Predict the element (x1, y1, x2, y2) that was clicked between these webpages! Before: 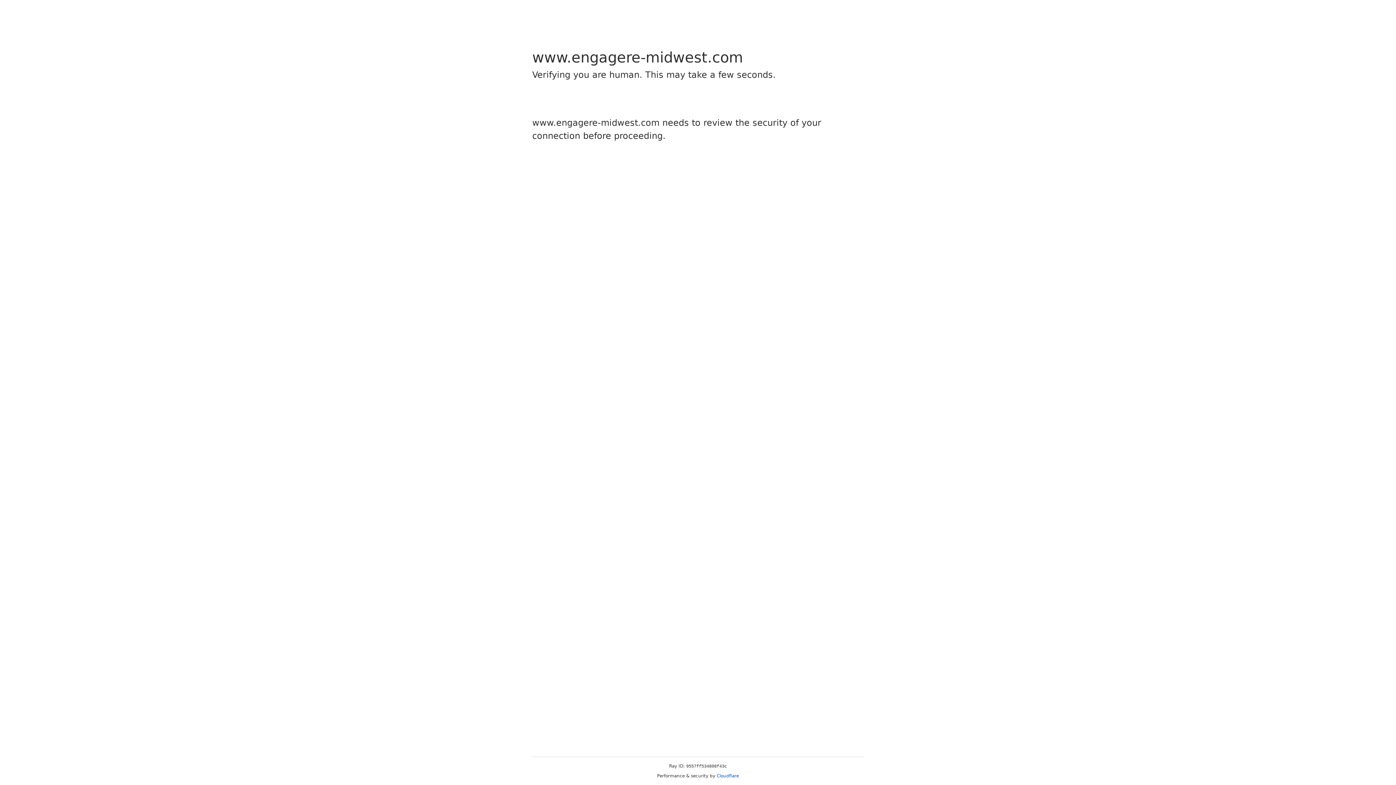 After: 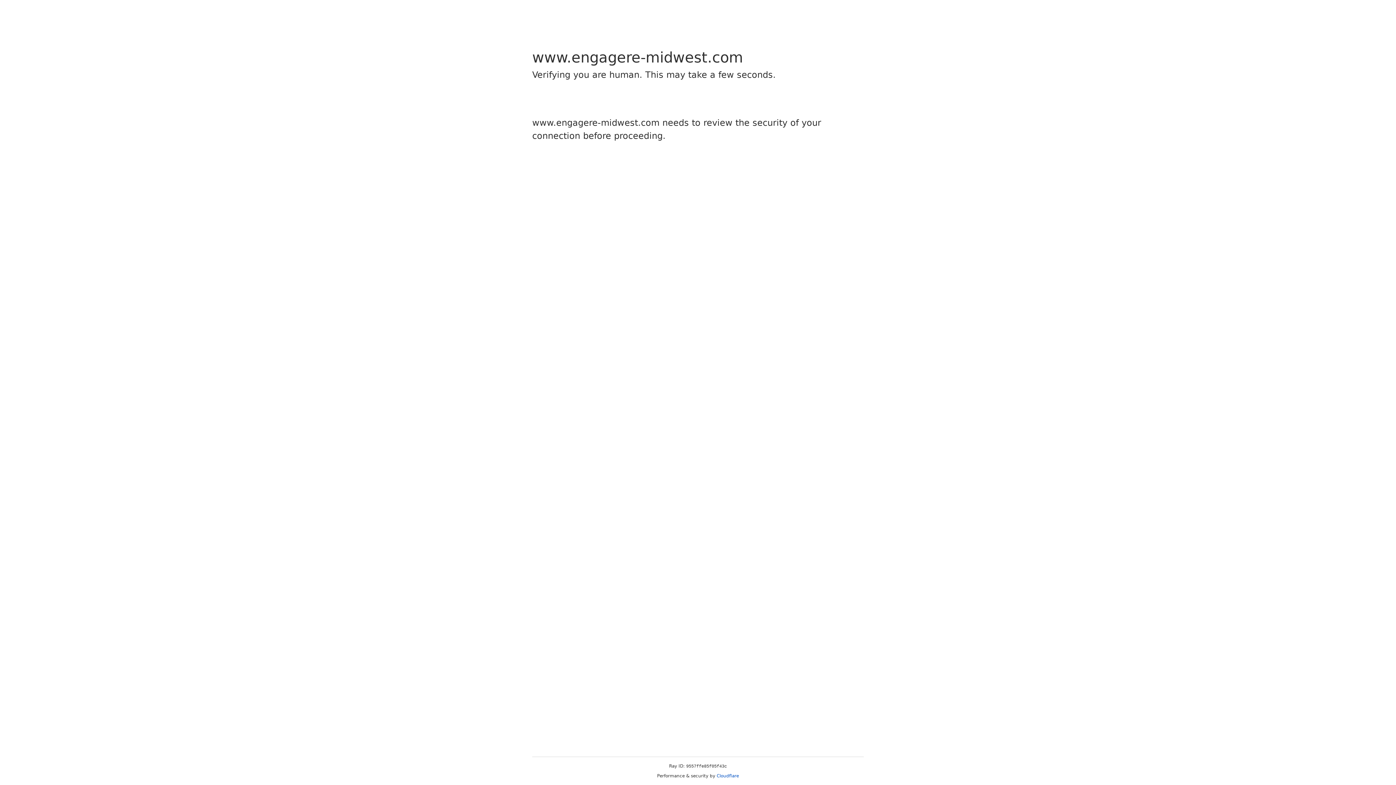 Action: bbox: (716, 773, 739, 778) label: Cloudflare